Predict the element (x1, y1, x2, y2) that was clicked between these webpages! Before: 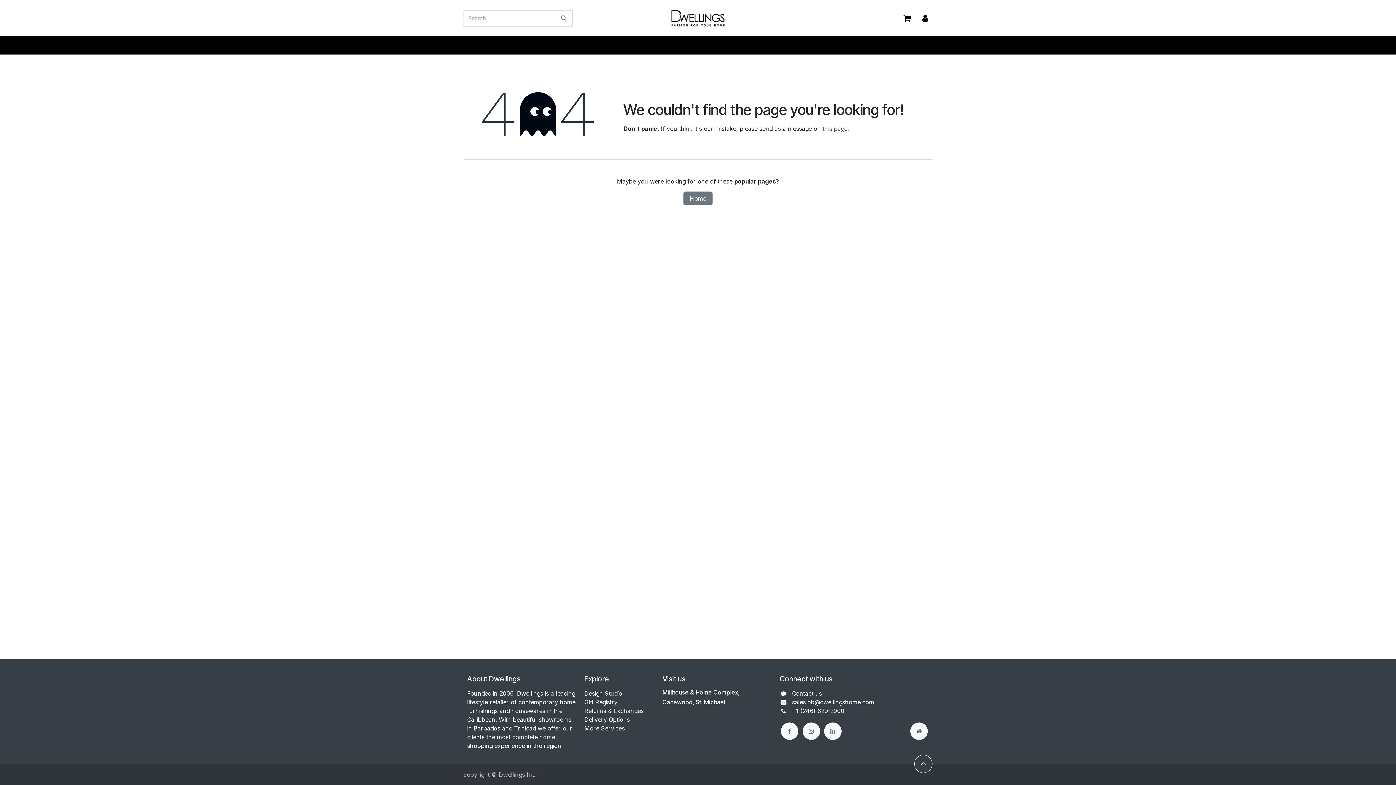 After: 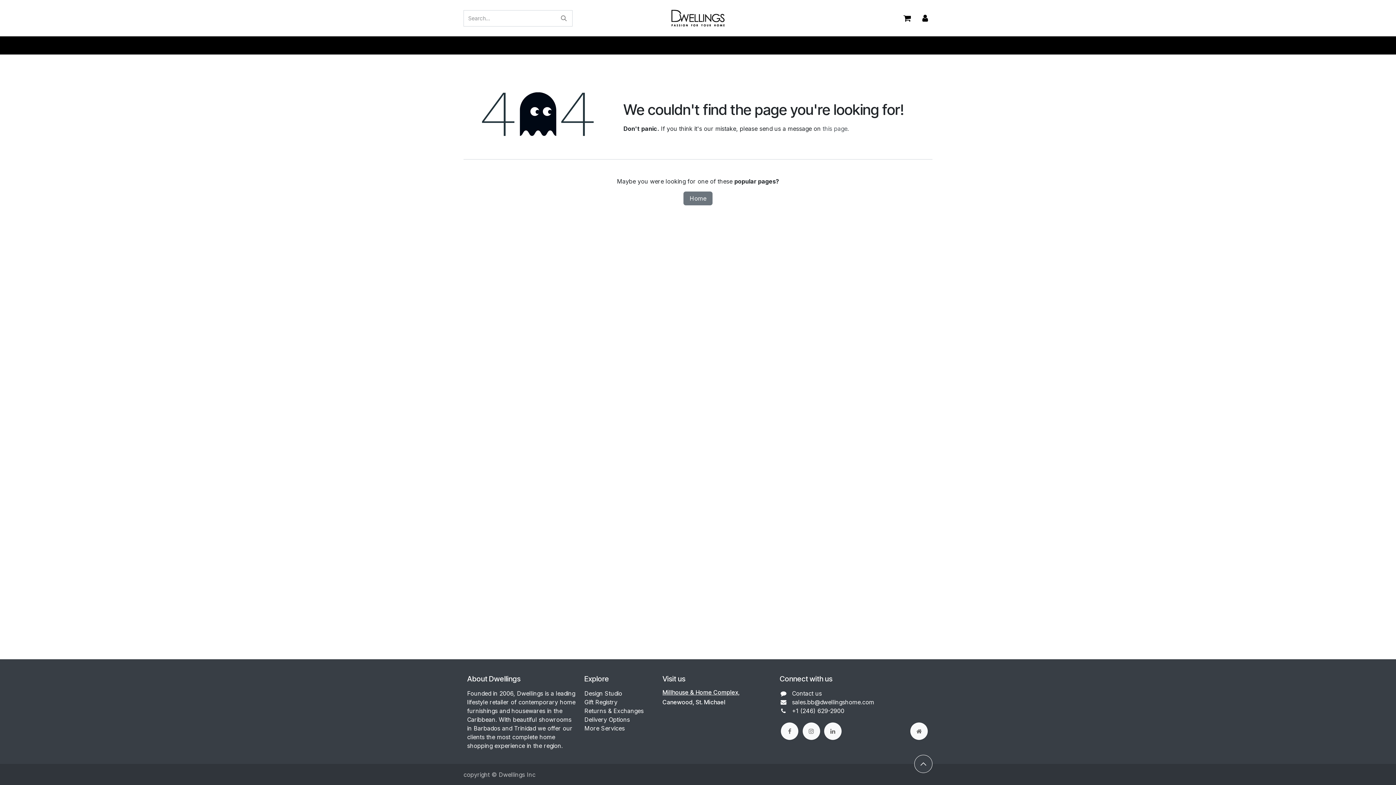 Action: label: More Services bbox: (584, 725, 624, 732)